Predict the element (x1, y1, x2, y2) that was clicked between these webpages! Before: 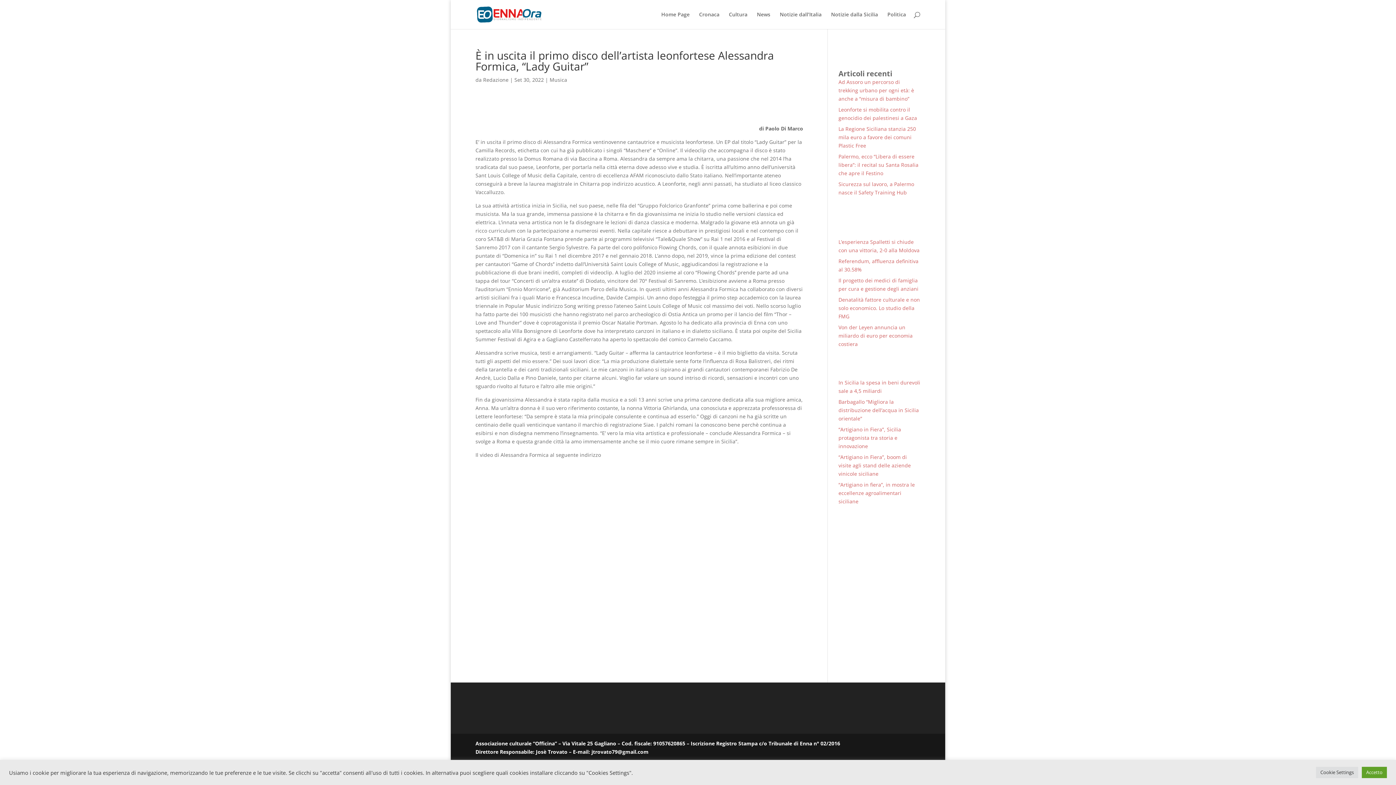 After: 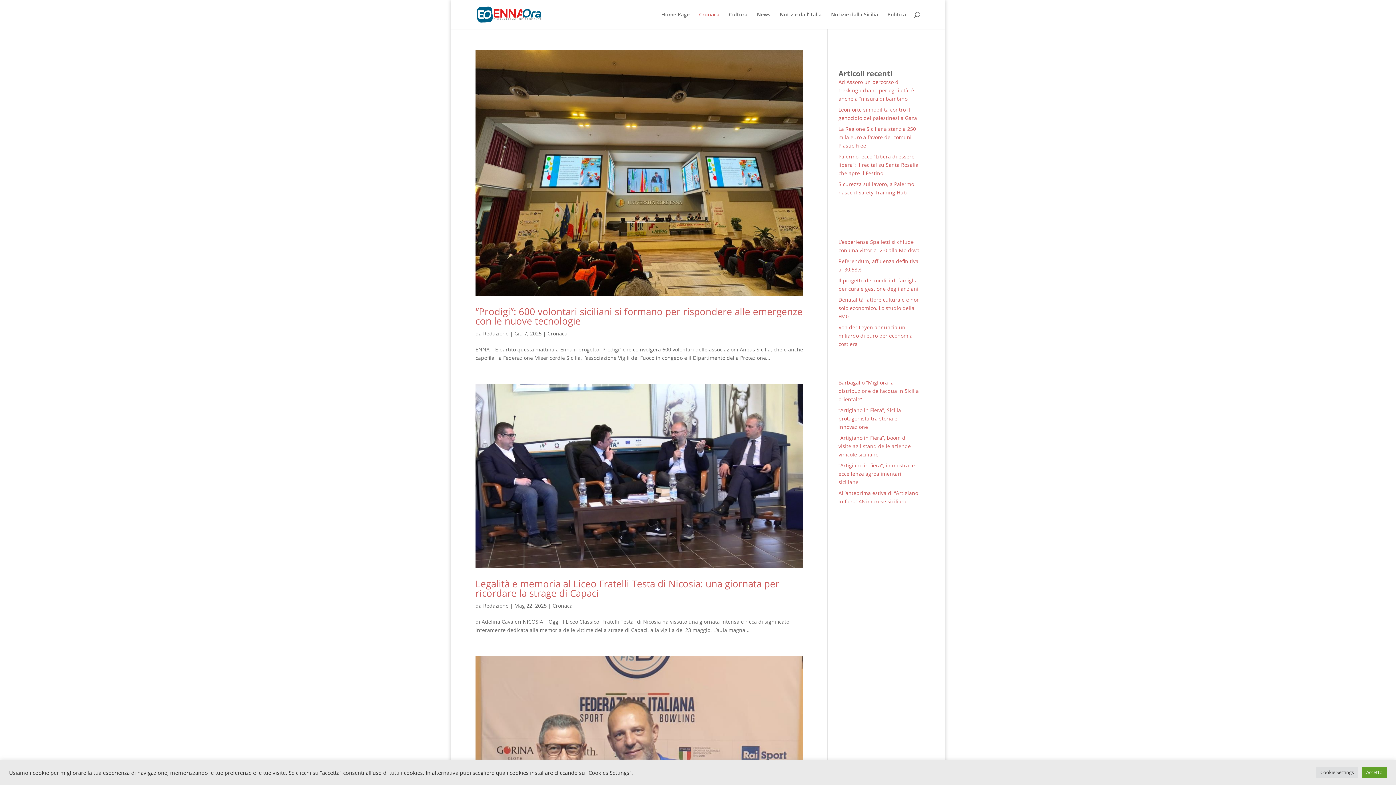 Action: bbox: (699, 12, 719, 29) label: Cronaca